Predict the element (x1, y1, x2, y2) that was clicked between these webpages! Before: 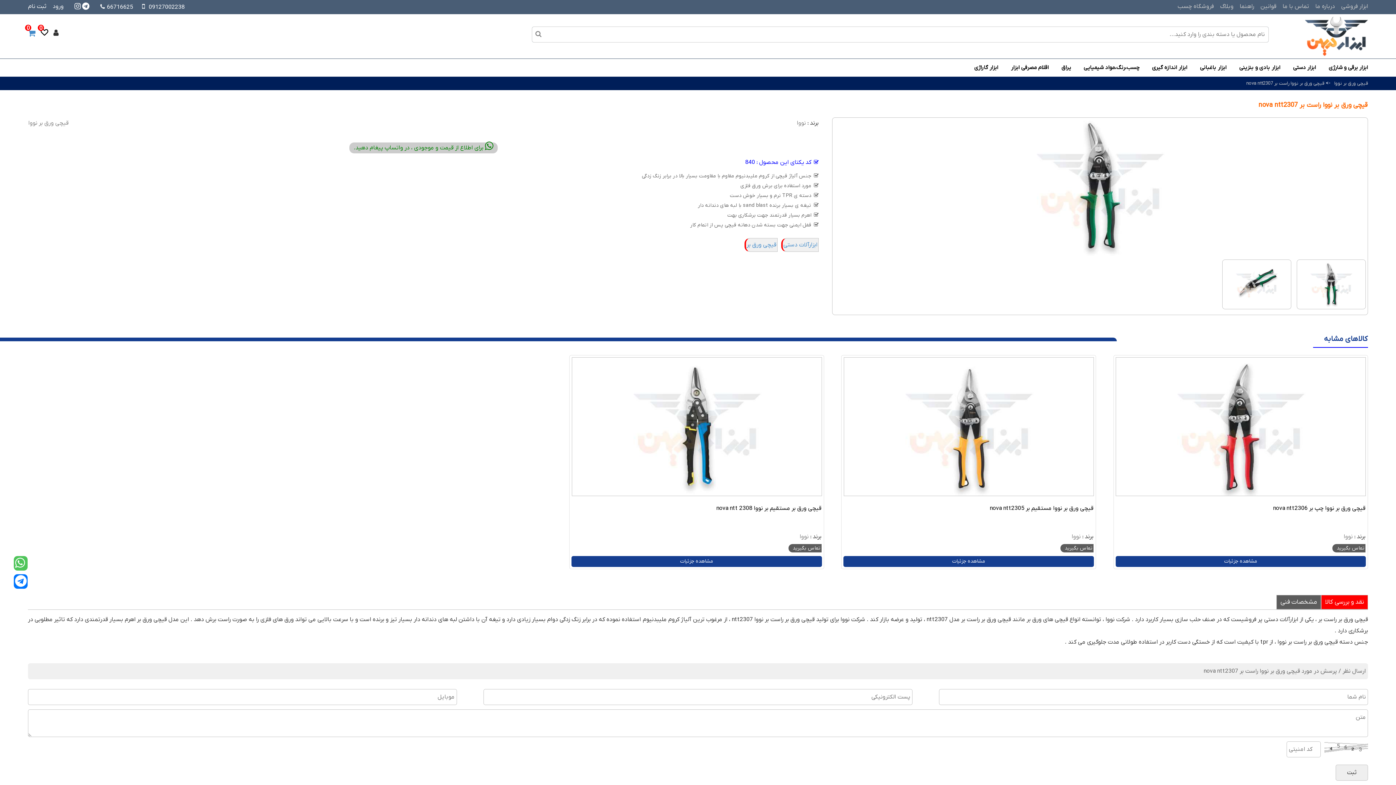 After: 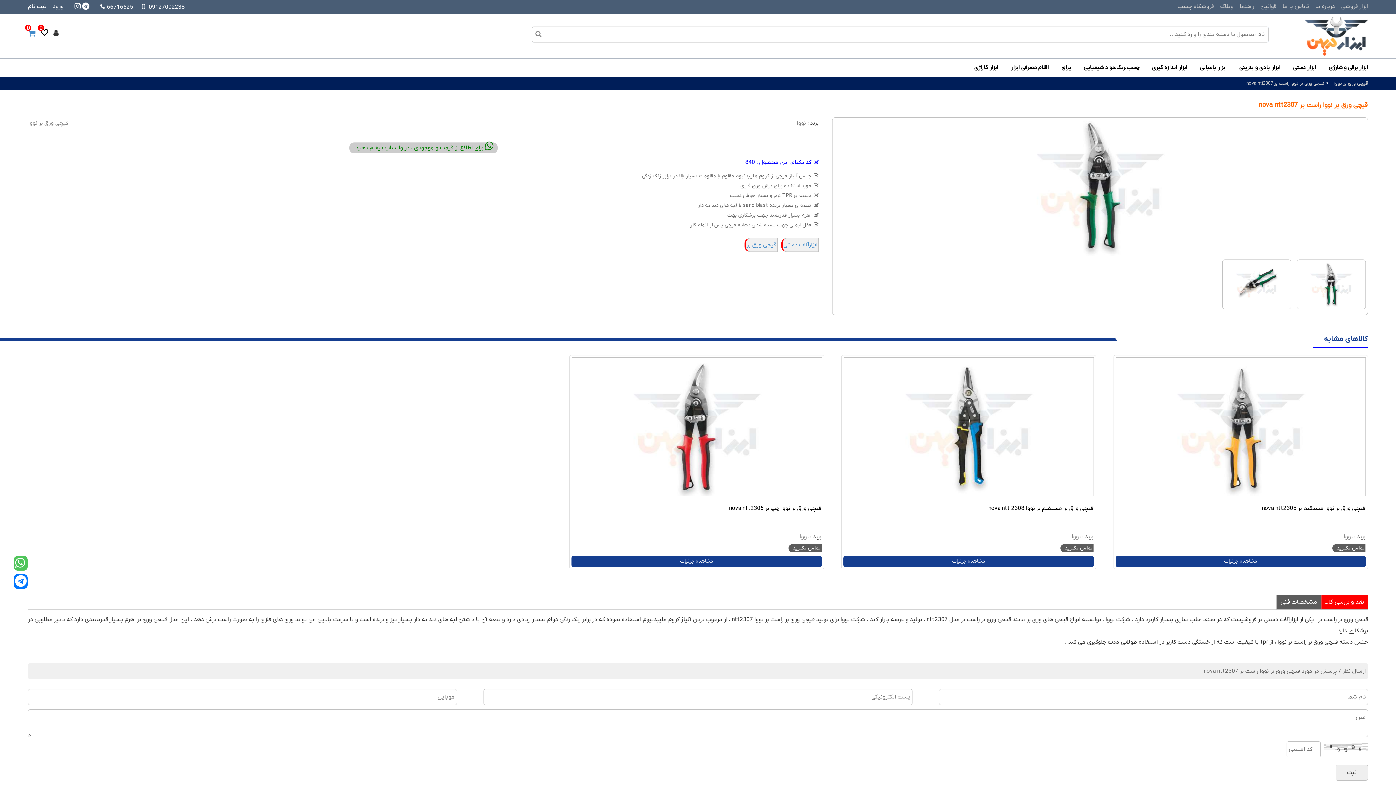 Action: label: قیچی ورق بر نووا راست بر nova ntt2307 bbox: (1246, 80, 1324, 86)